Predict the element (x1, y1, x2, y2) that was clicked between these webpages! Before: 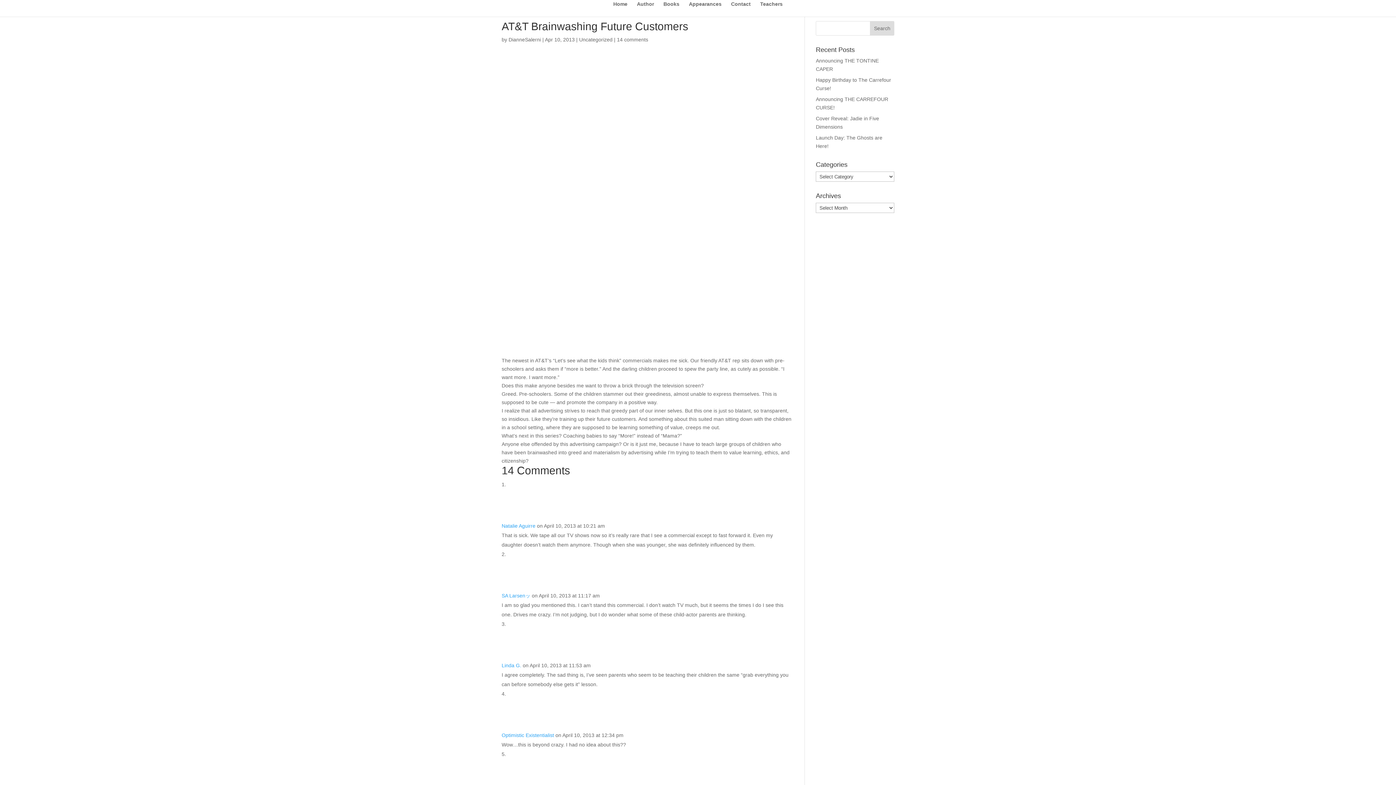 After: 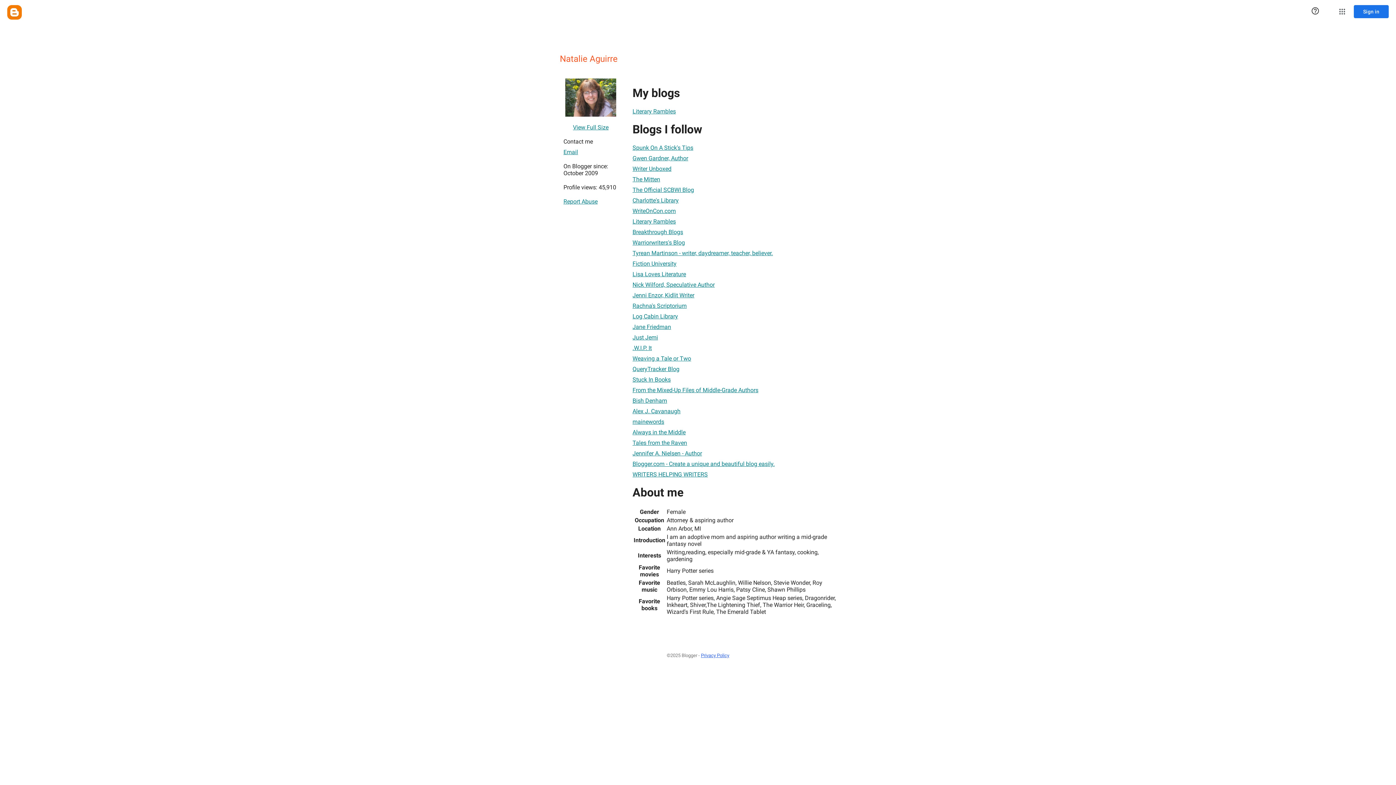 Action: bbox: (501, 523, 535, 529) label: Natalie Aguirre